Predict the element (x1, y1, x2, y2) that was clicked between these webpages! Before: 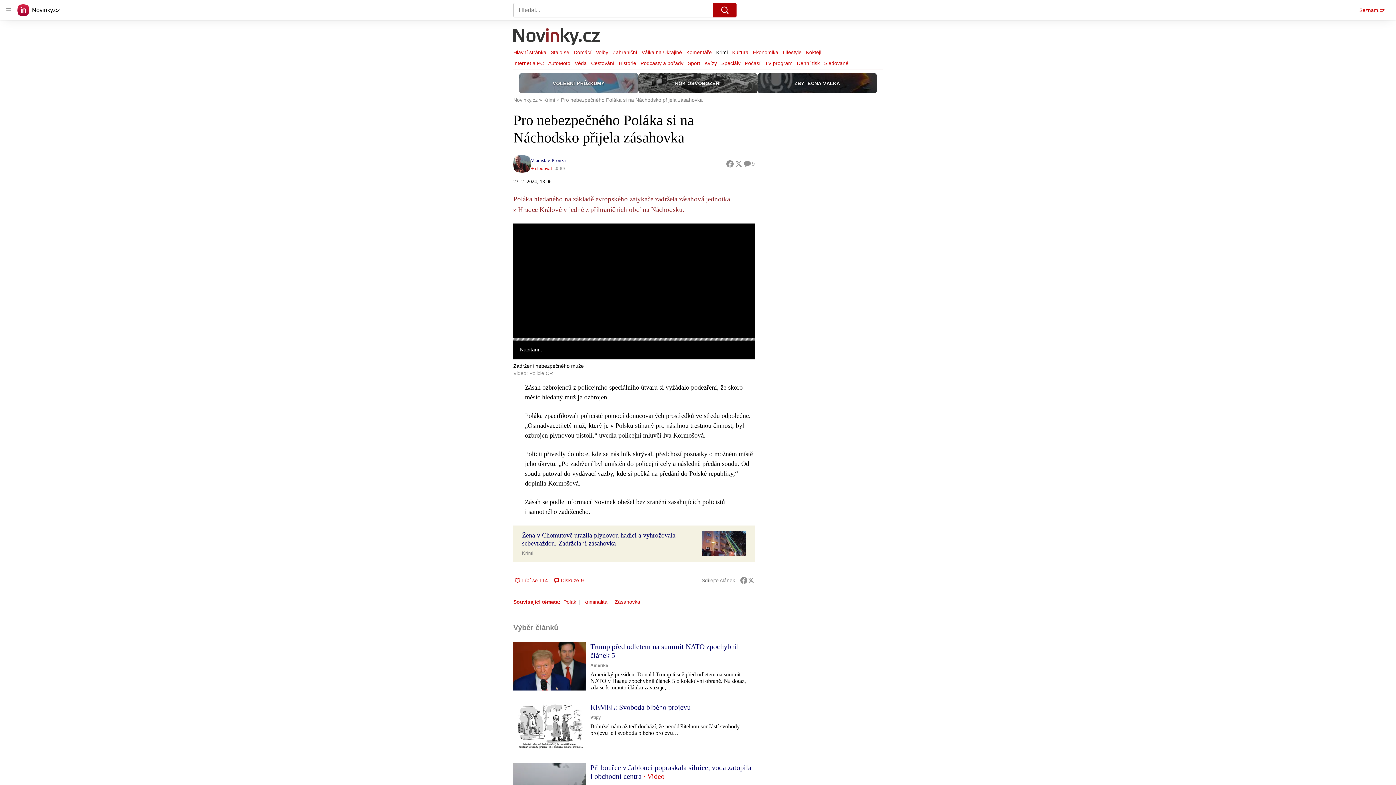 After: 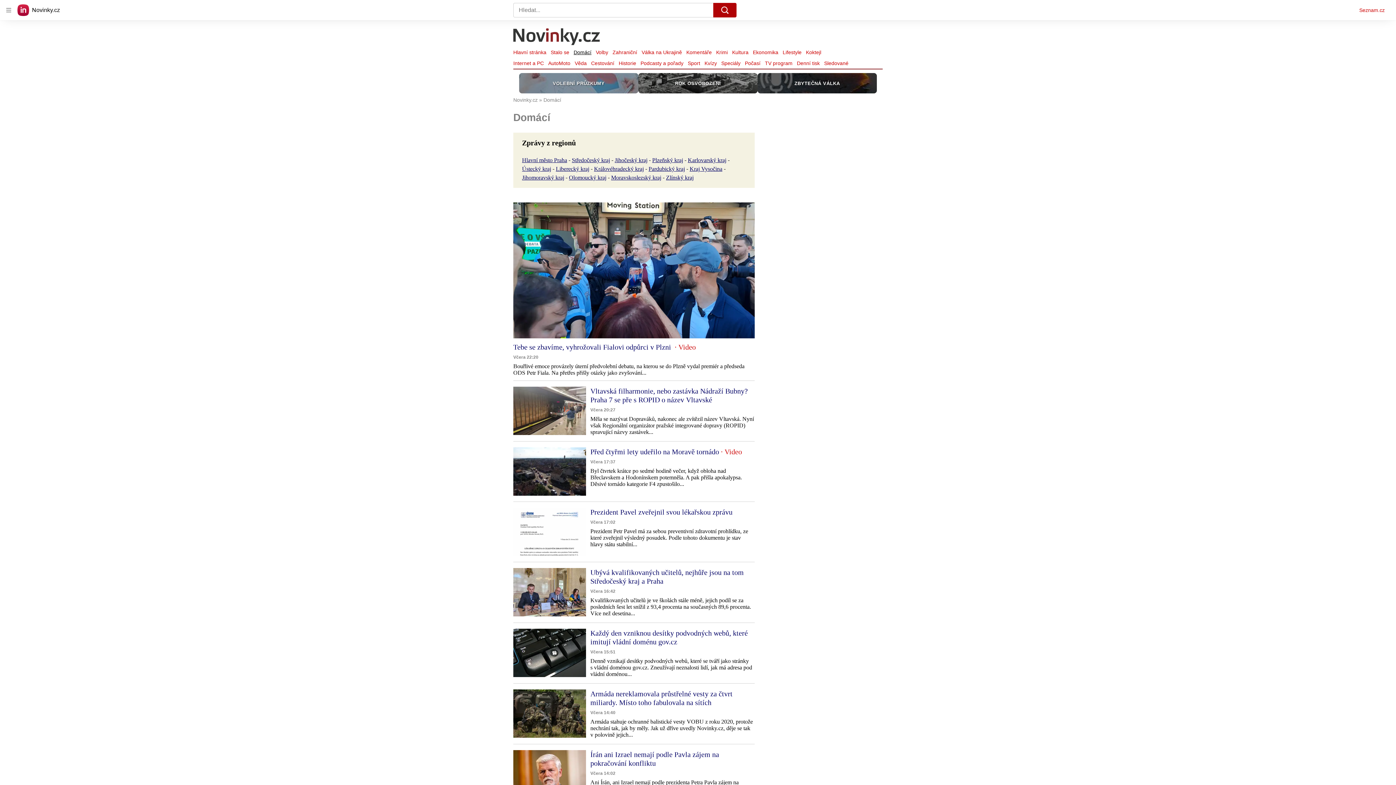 Action: label: Domácí bbox: (571, 47, 593, 57)